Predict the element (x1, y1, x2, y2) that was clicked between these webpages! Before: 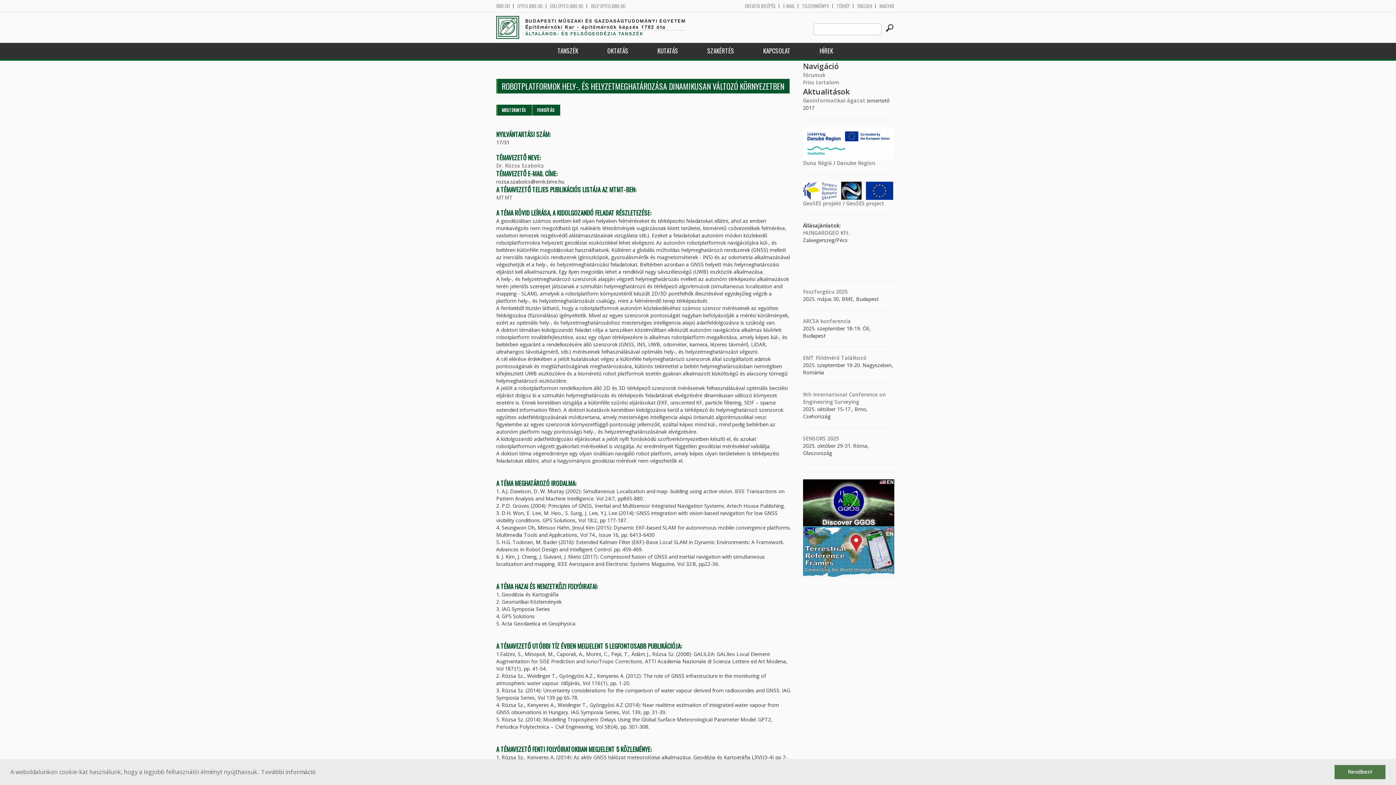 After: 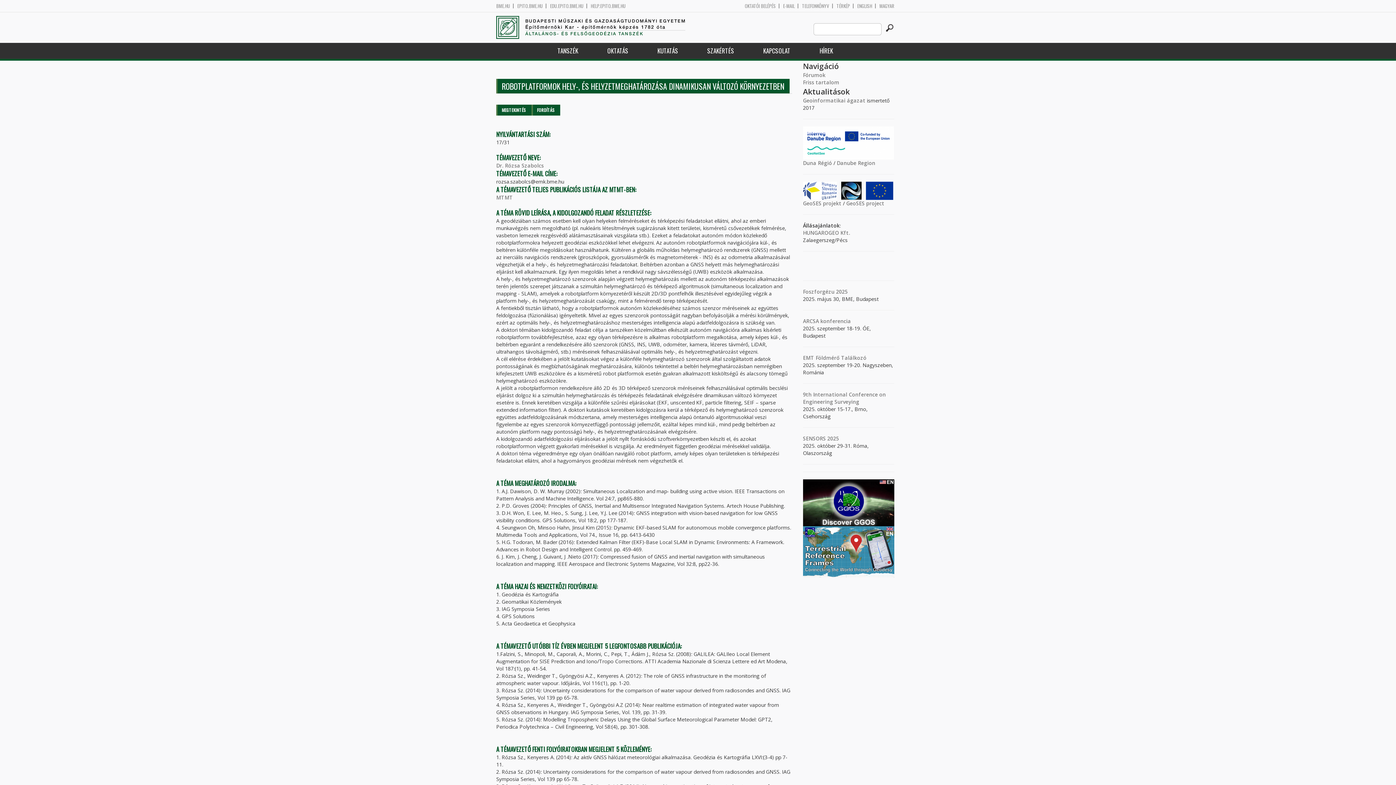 Action: bbox: (1334, 765, 1385, 779) label: dismiss cookie message